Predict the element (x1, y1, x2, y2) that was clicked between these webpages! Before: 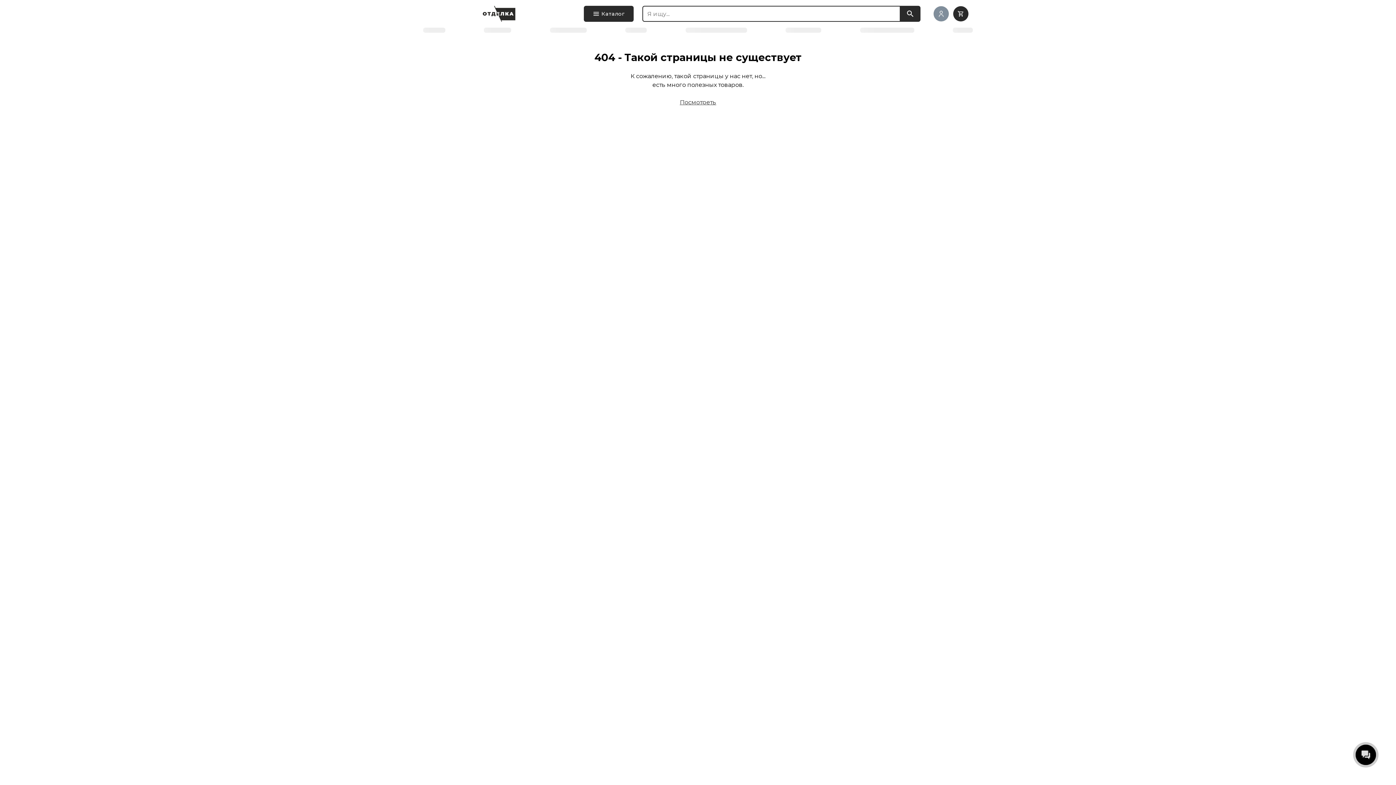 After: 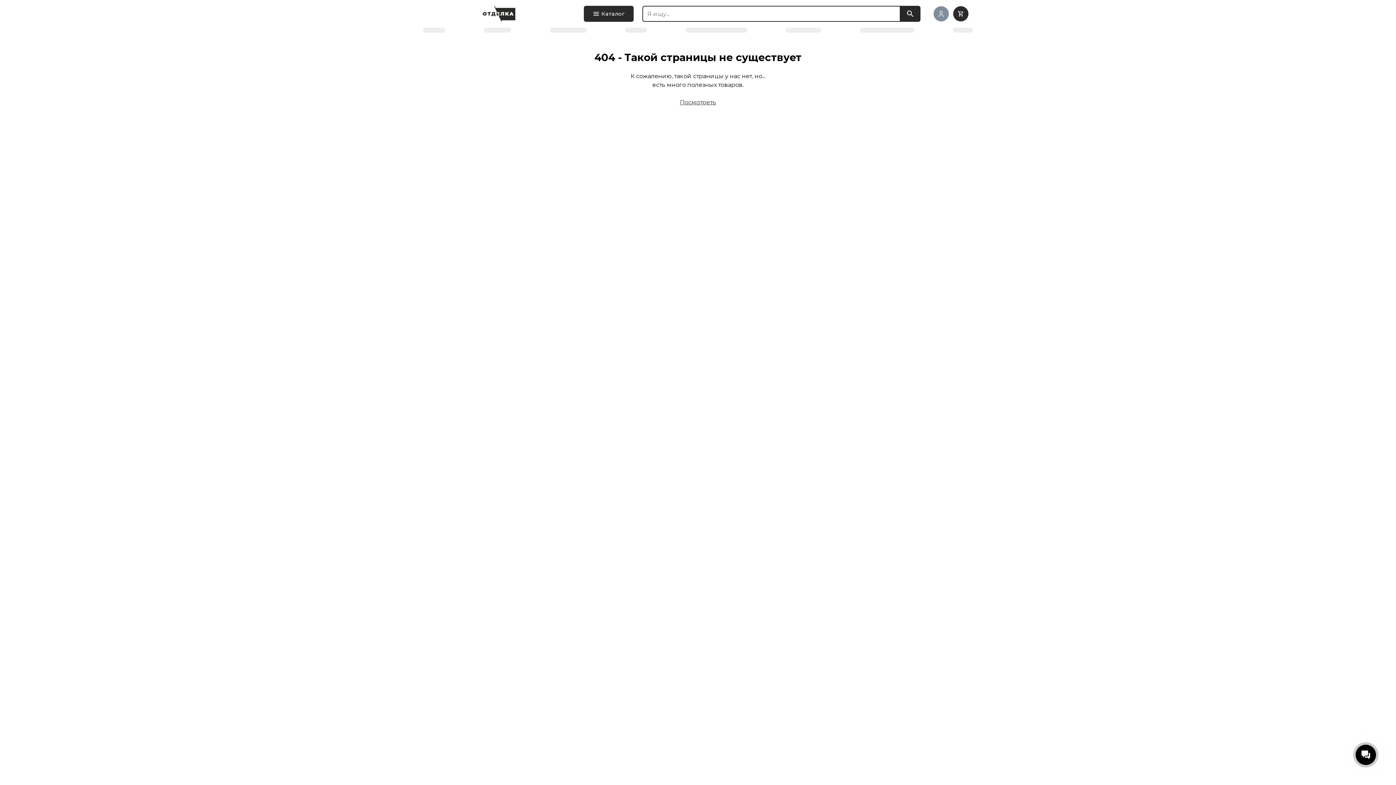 Action: bbox: (900, 5, 920, 21)